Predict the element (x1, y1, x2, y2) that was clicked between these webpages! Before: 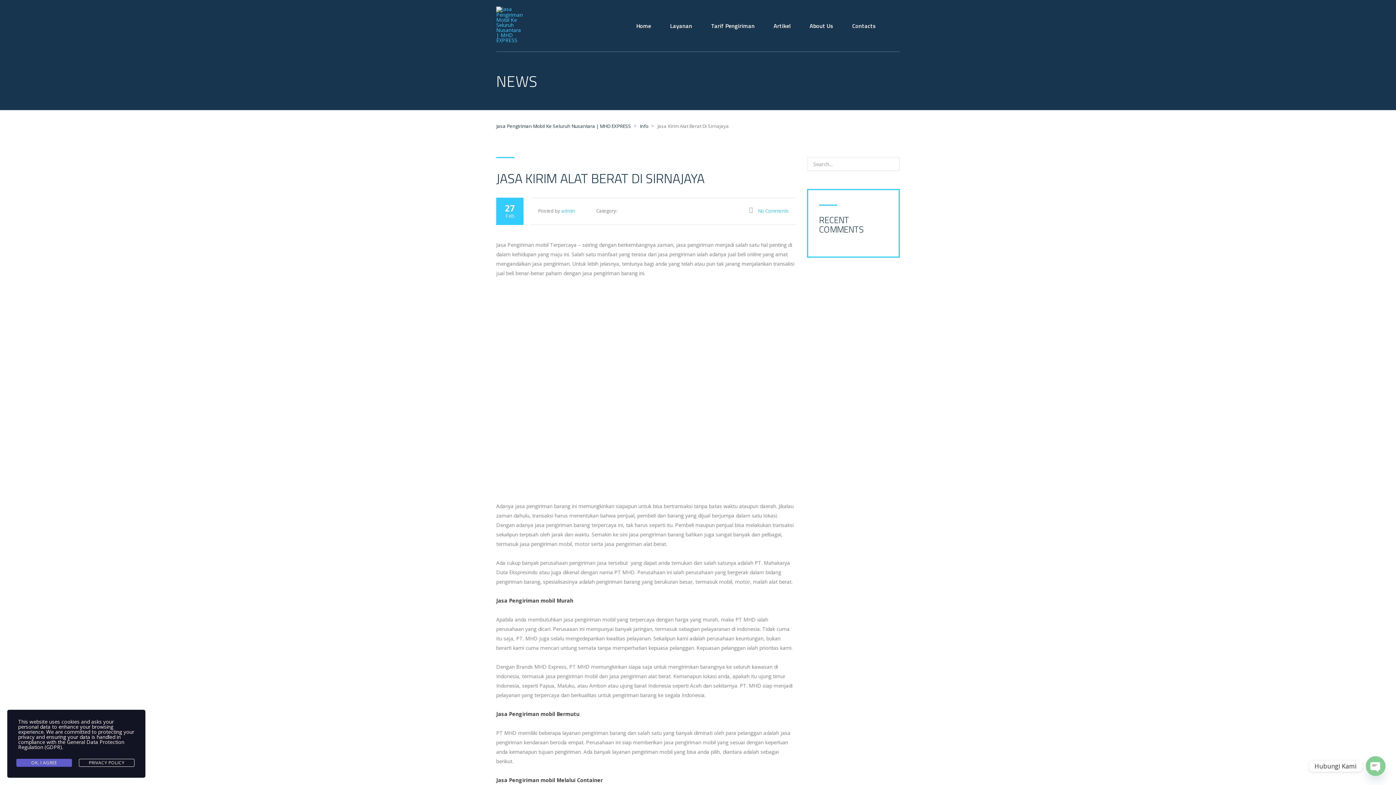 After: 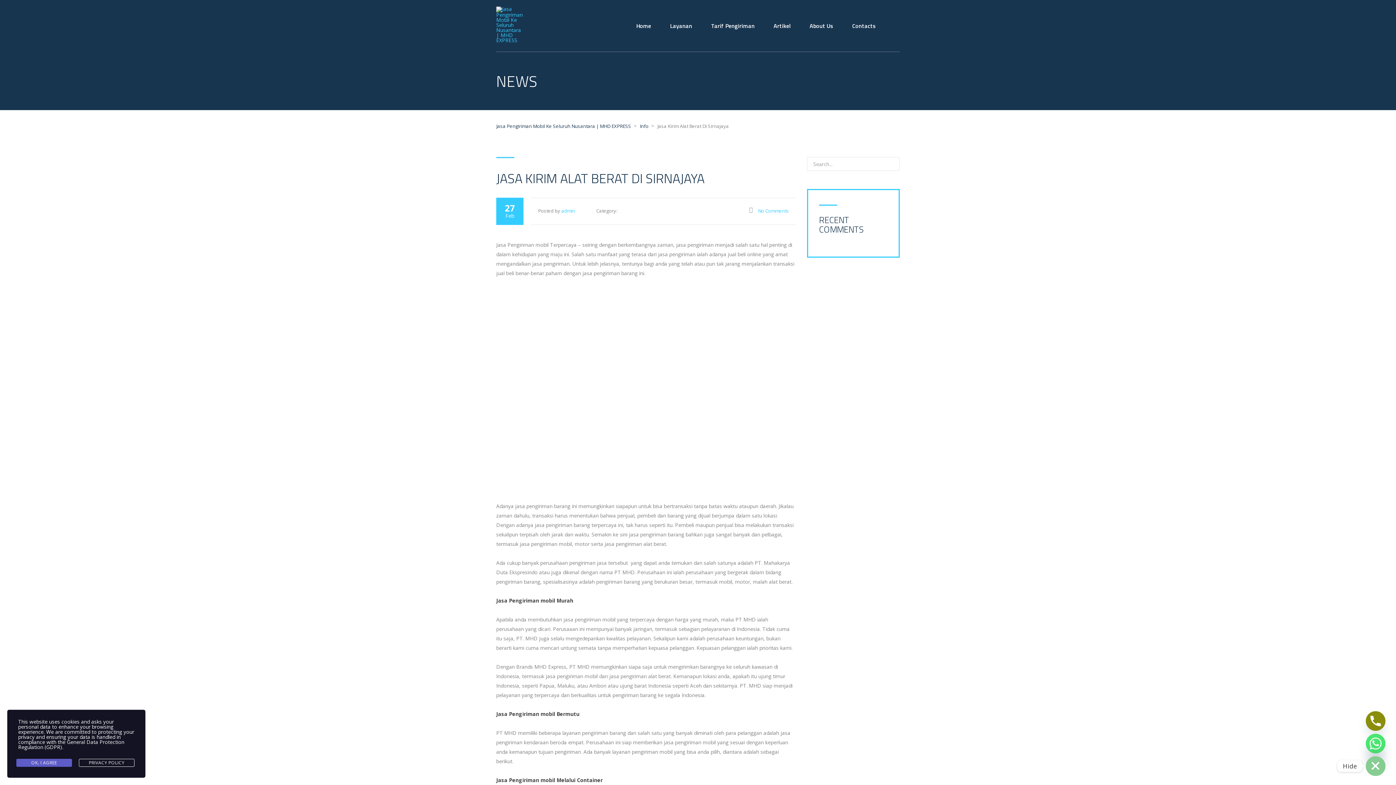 Action: bbox: (1366, 756, 1385, 776) label: Open chaty